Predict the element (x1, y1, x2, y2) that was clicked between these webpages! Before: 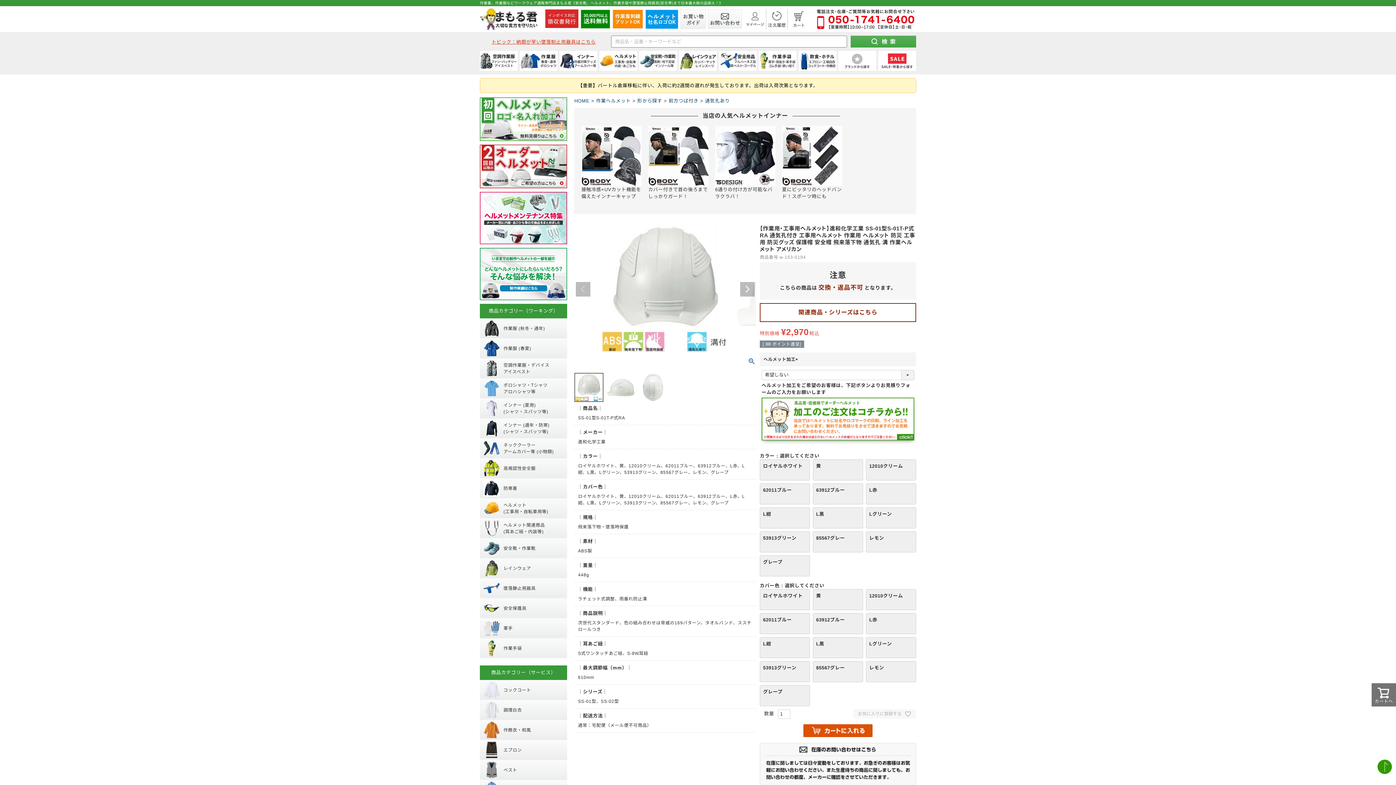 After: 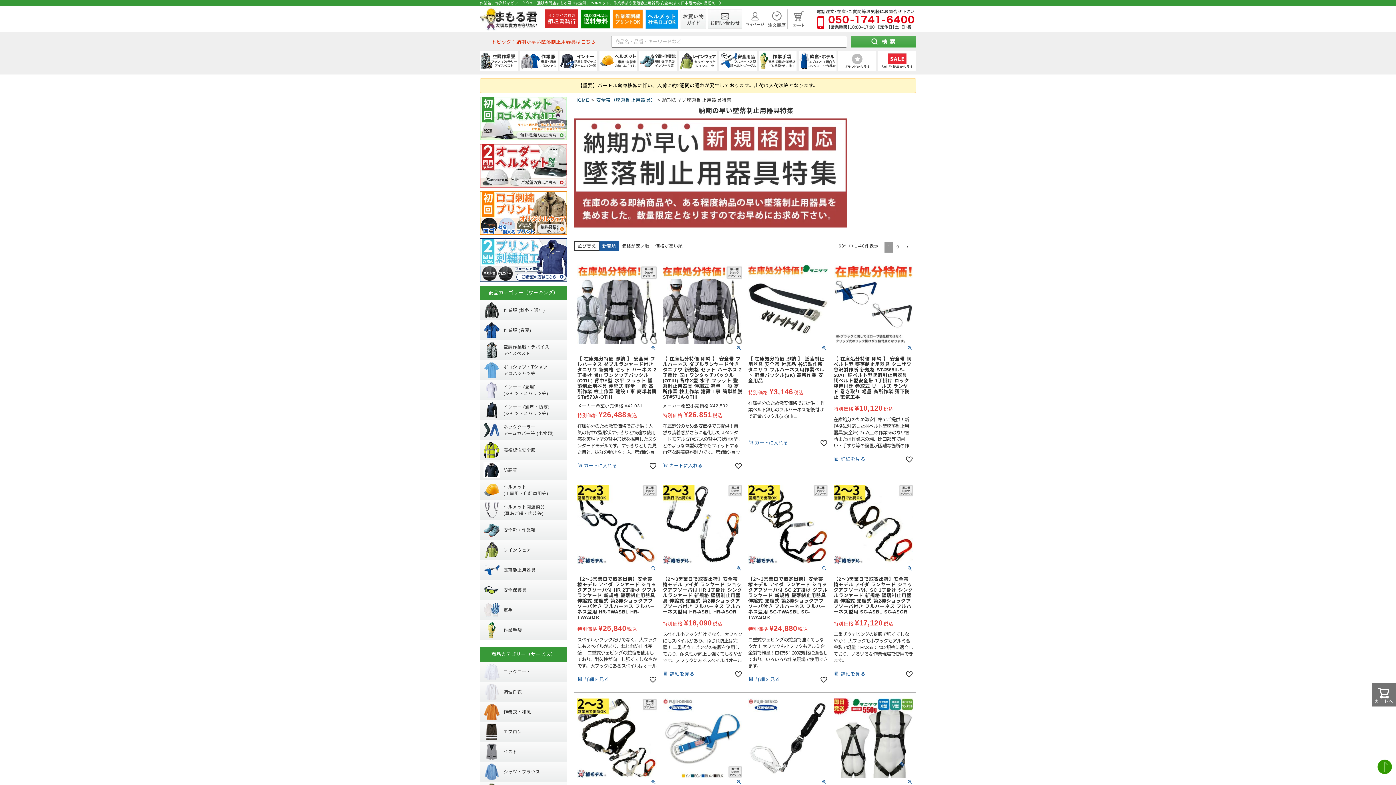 Action: bbox: (491, 39, 595, 44) label: トピック：納期が早い墜落制止用器具はこちら